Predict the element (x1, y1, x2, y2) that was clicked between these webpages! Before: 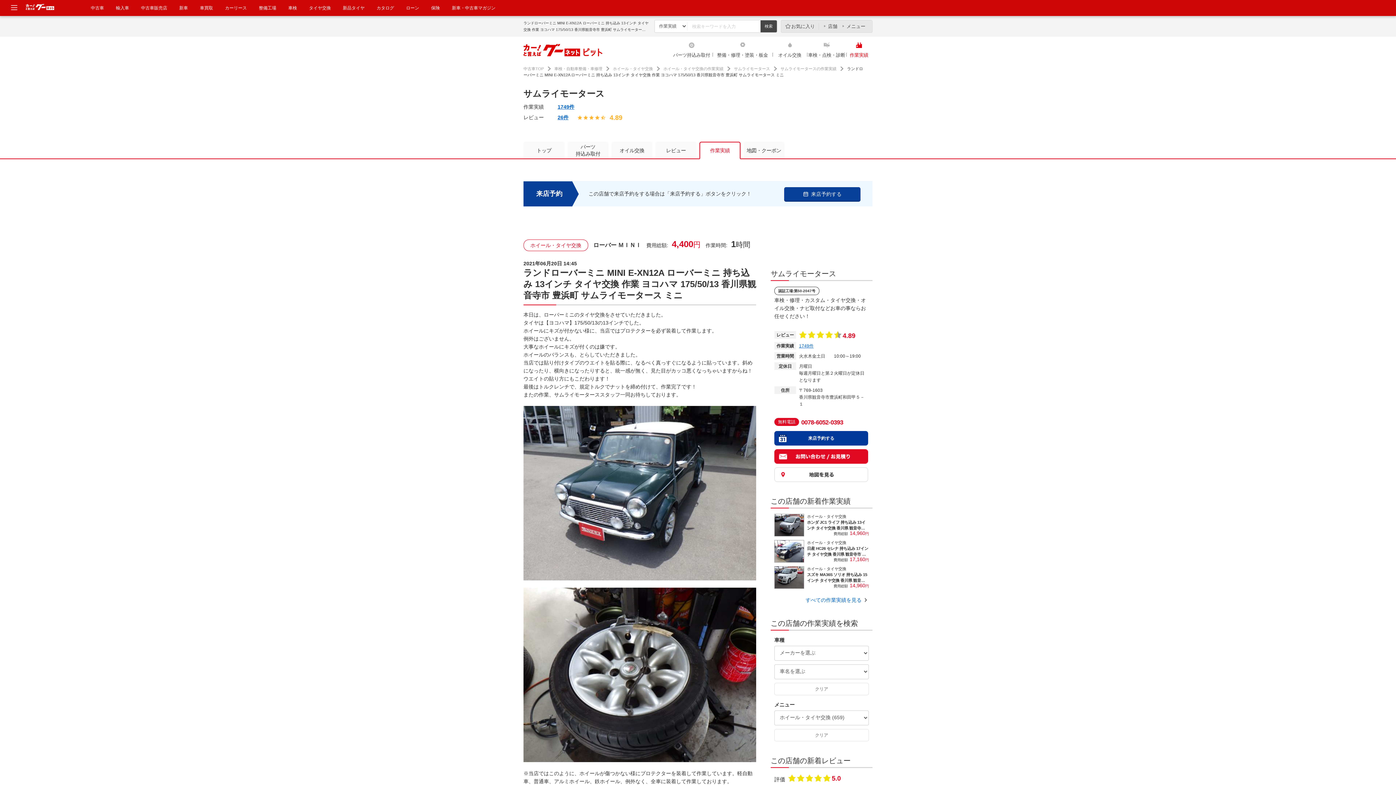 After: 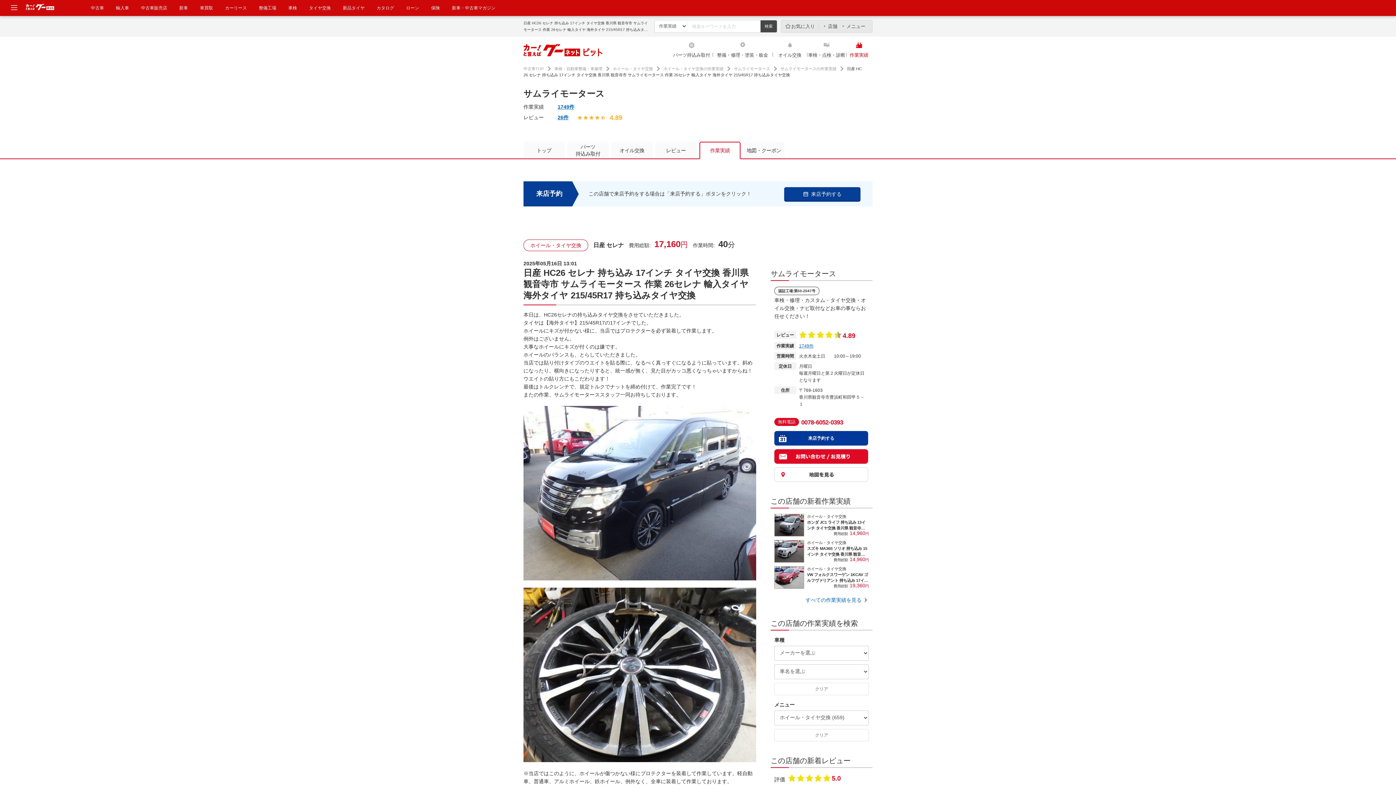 Action: bbox: (774, 540, 869, 562) label: ホイール・タイヤ交換
日産 HC26 セレナ 持ち込み 17インチ タイヤ交換 香川県 観音寺市 サムライモータース 作業 26セレナ 輸入タイヤ 海外タイヤ 215/45R17 持ち込みタイヤ交換

費用総額17,160円